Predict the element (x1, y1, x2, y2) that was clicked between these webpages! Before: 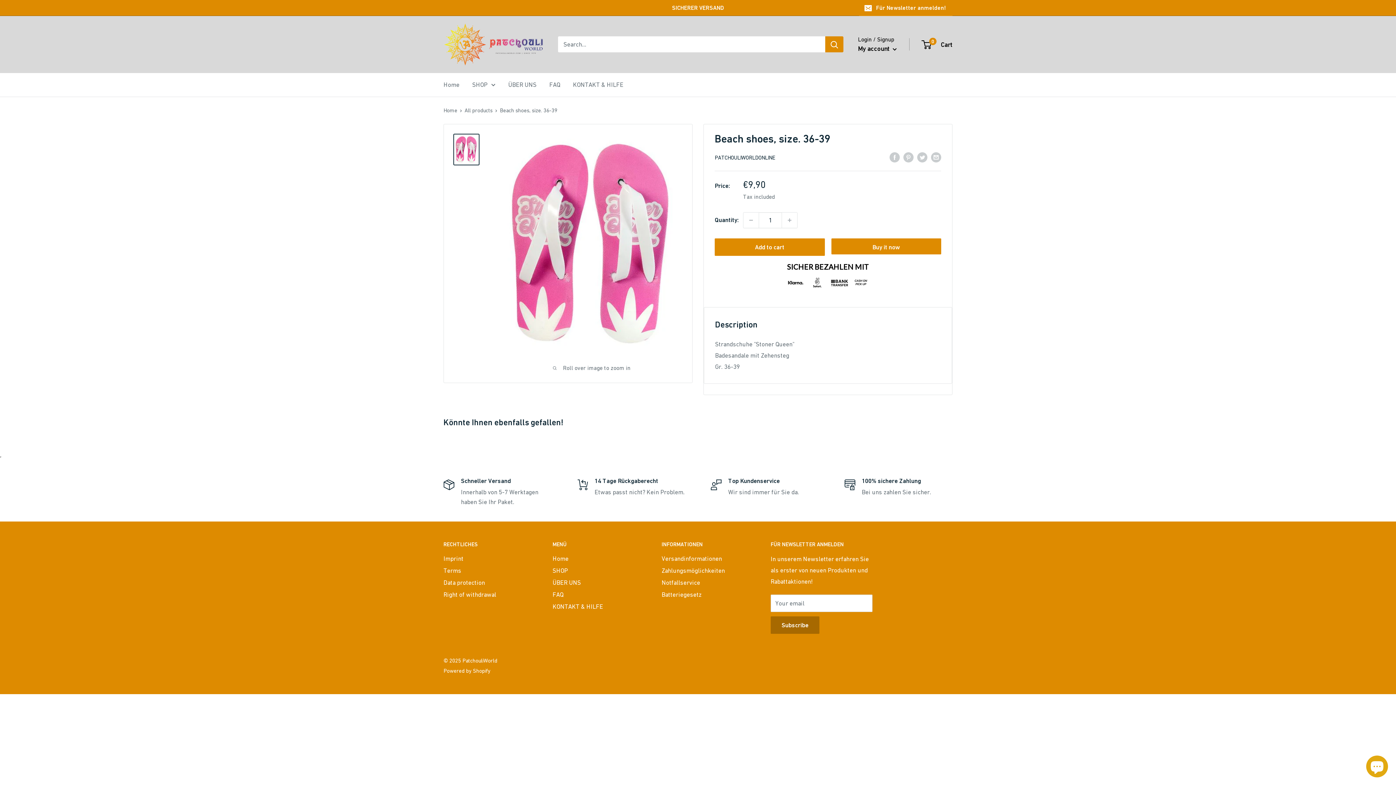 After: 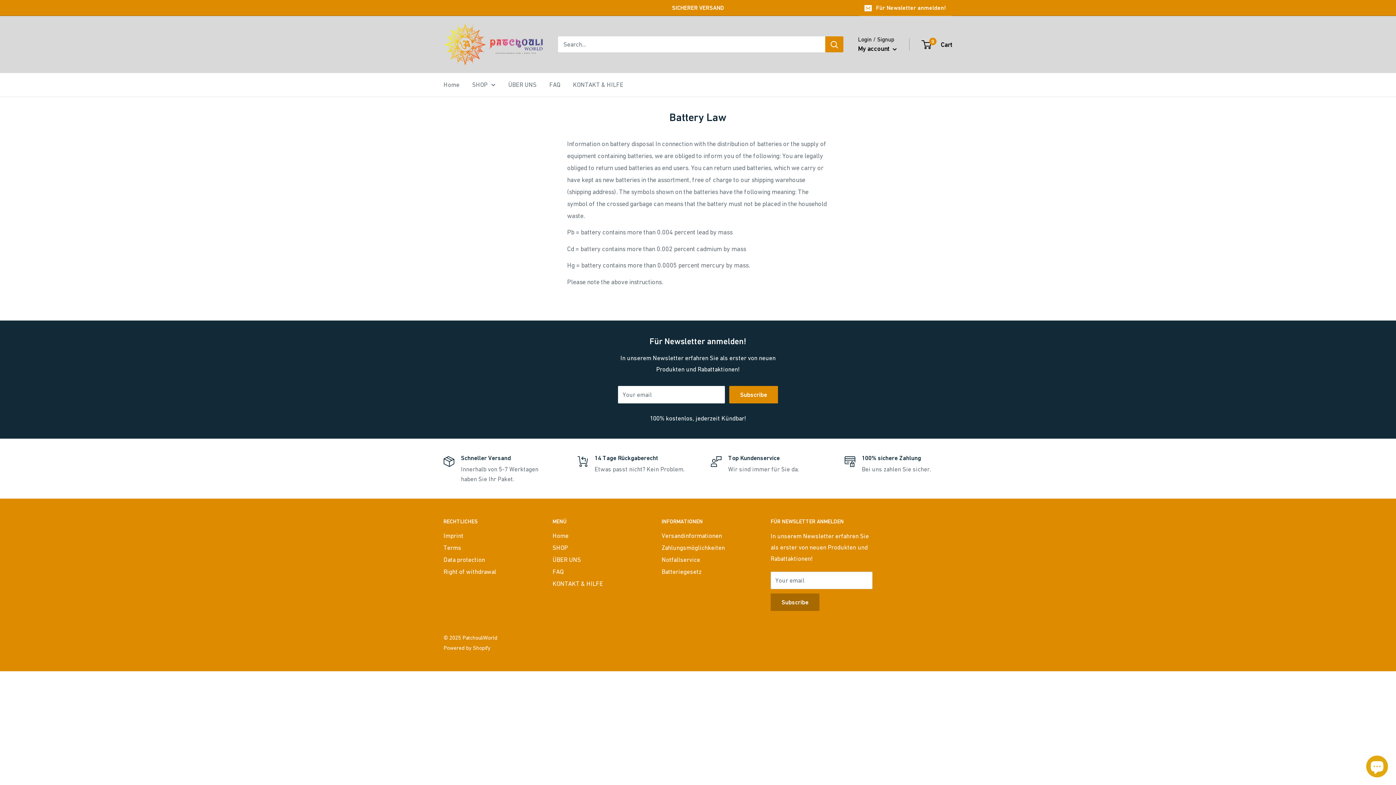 Action: label: Batteriegesetz bbox: (661, 589, 745, 601)